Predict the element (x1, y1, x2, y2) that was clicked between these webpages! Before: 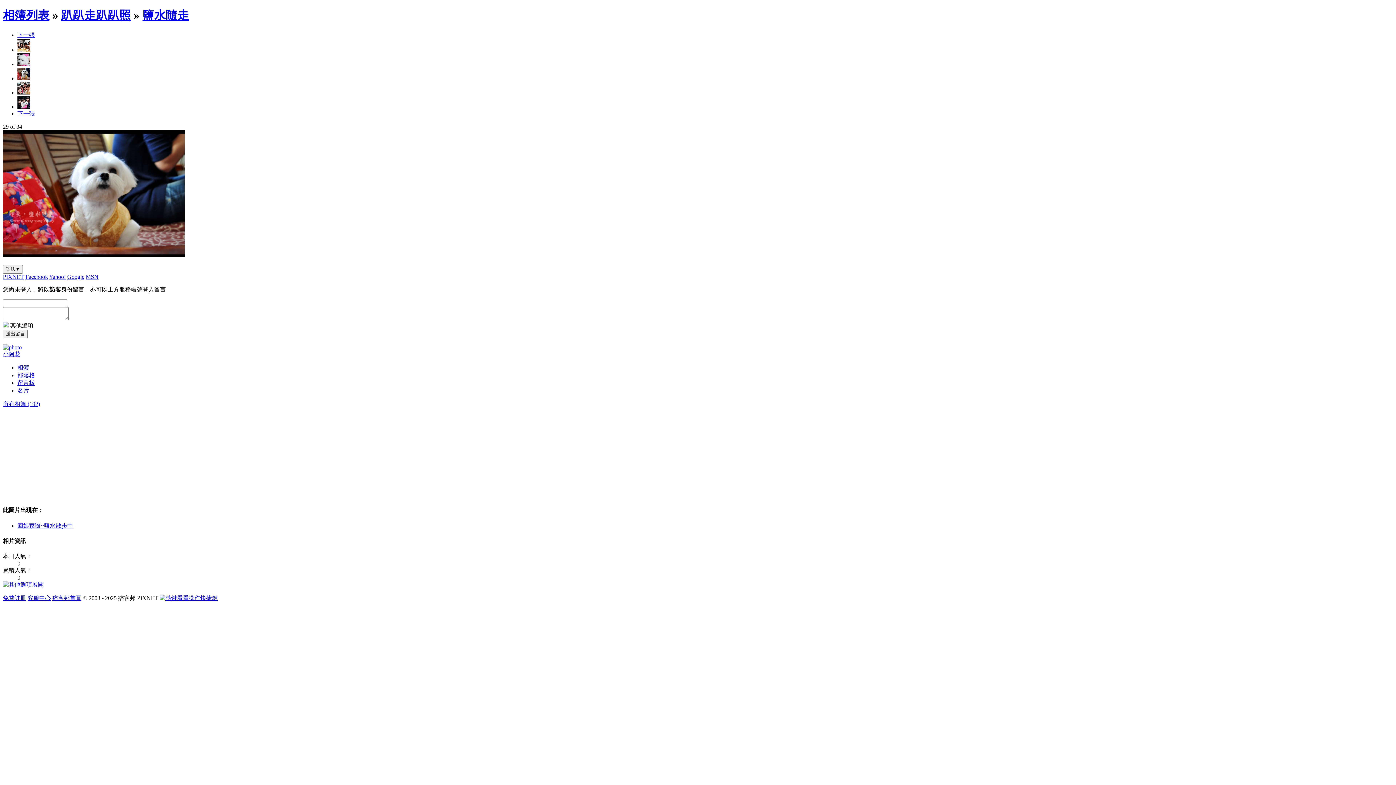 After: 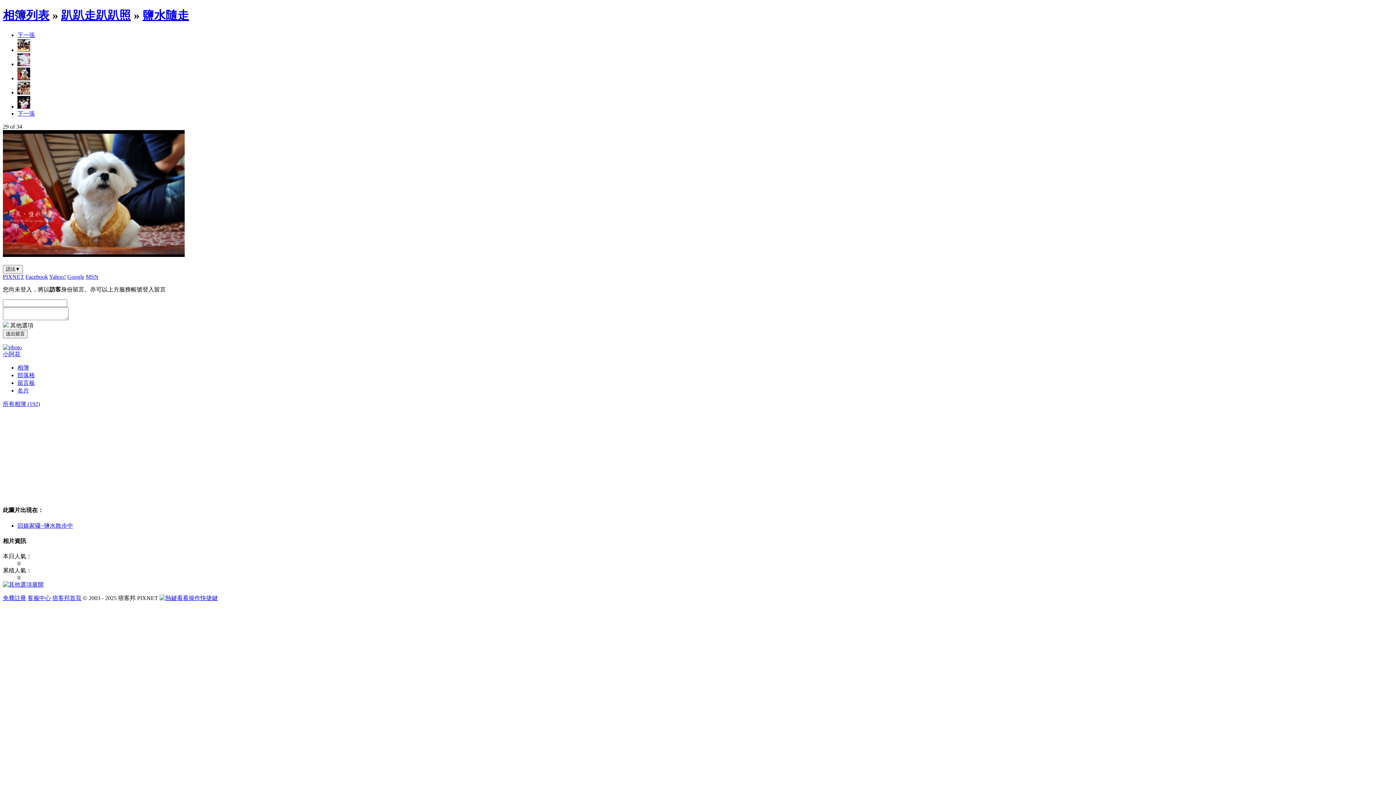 Action: bbox: (2, 581, 43, 588) label: 展開